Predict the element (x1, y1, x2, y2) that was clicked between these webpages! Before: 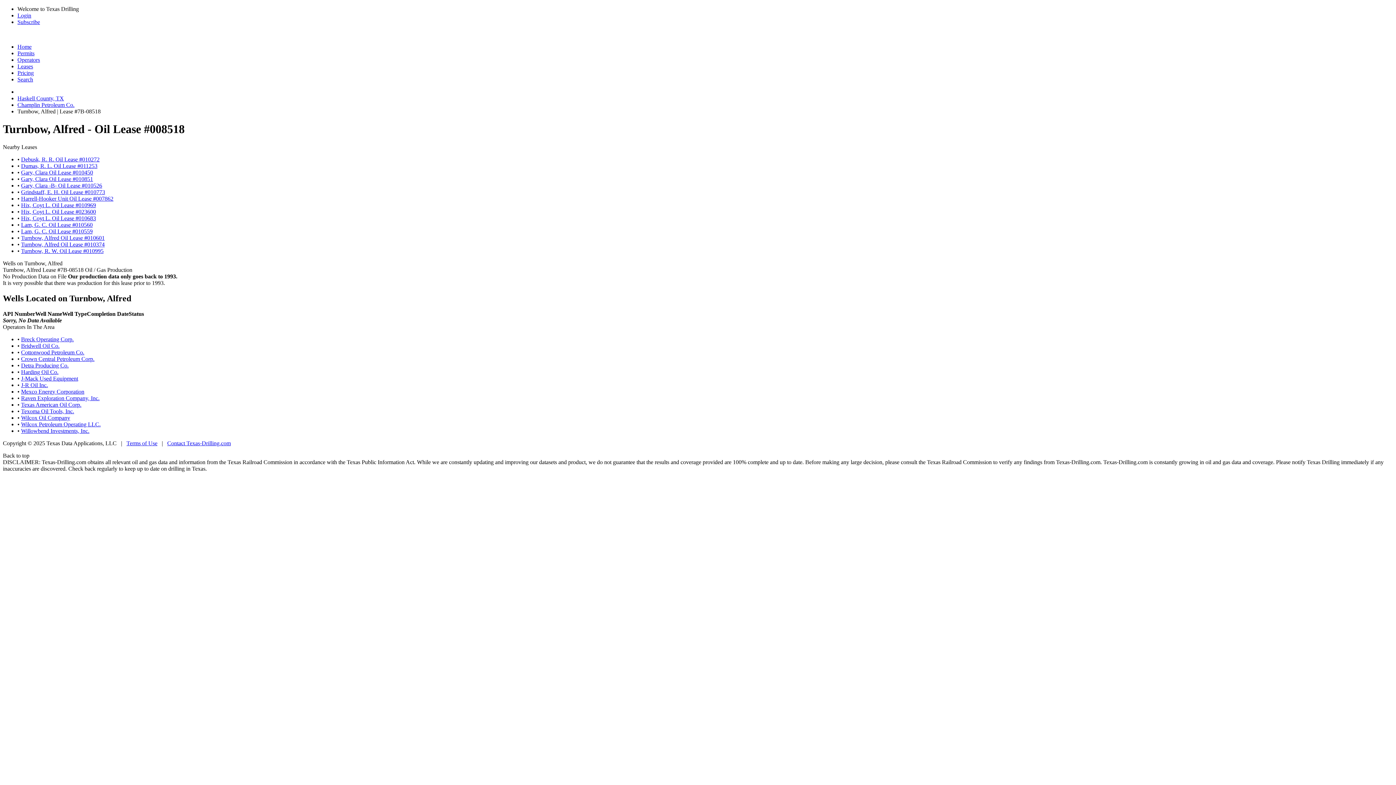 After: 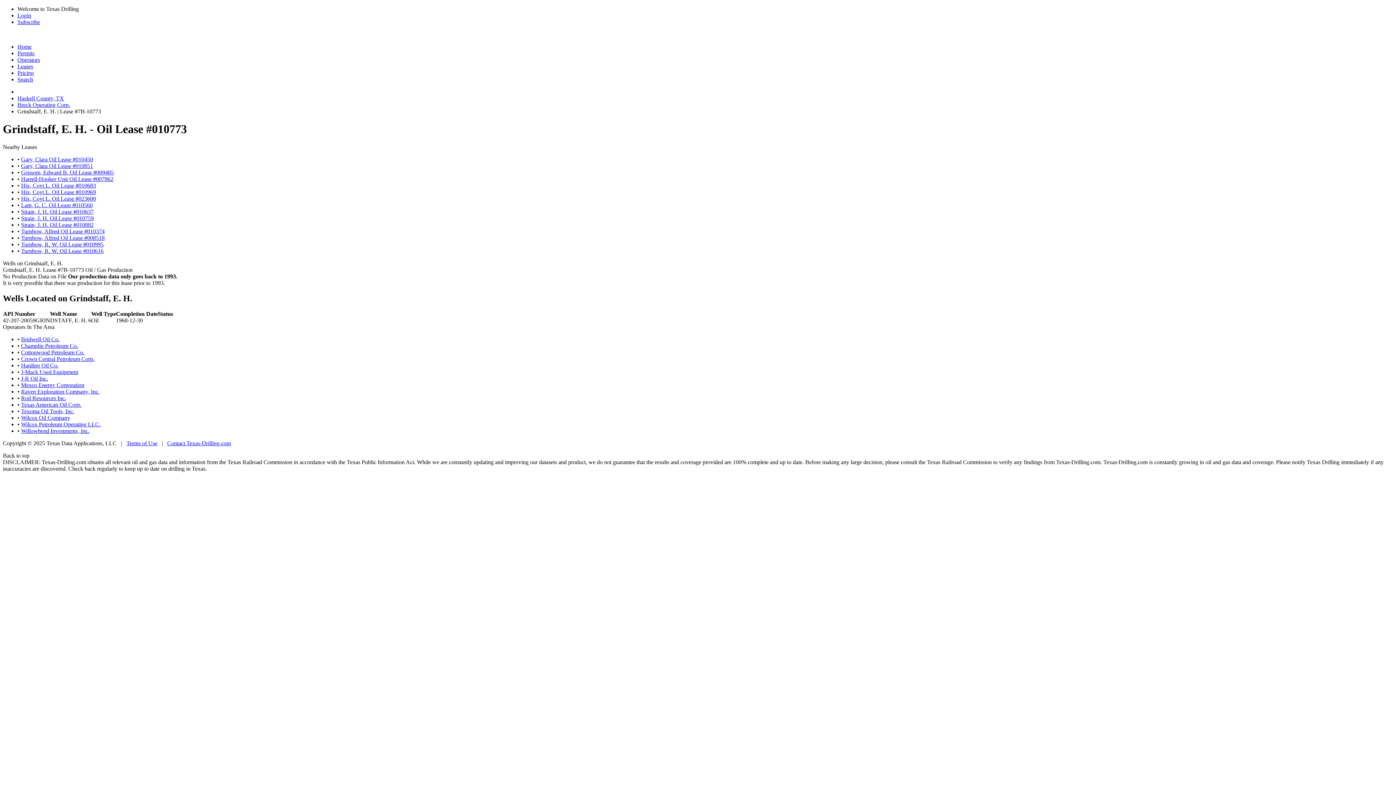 Action: bbox: (21, 189, 105, 195) label: Grindstaff, E. H. Oil Lease #010773